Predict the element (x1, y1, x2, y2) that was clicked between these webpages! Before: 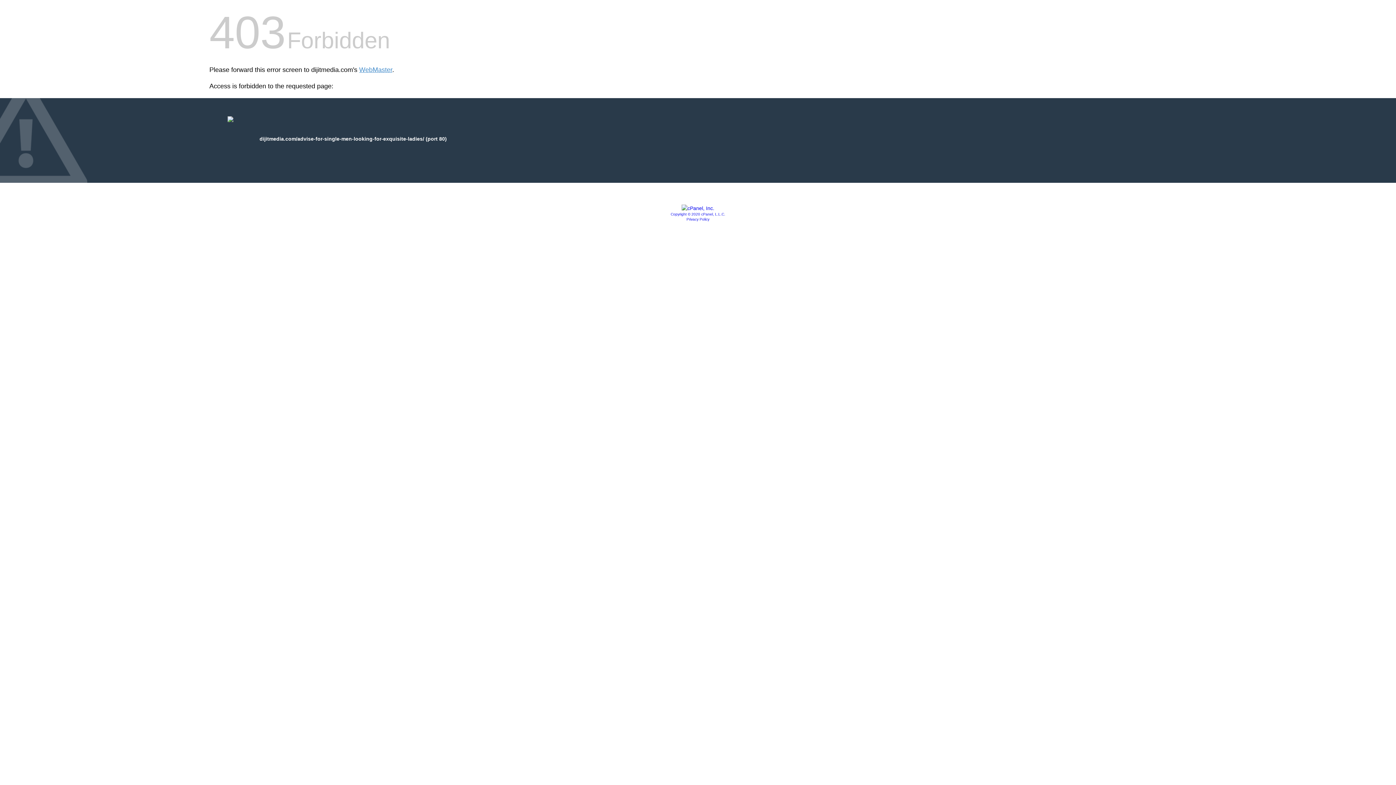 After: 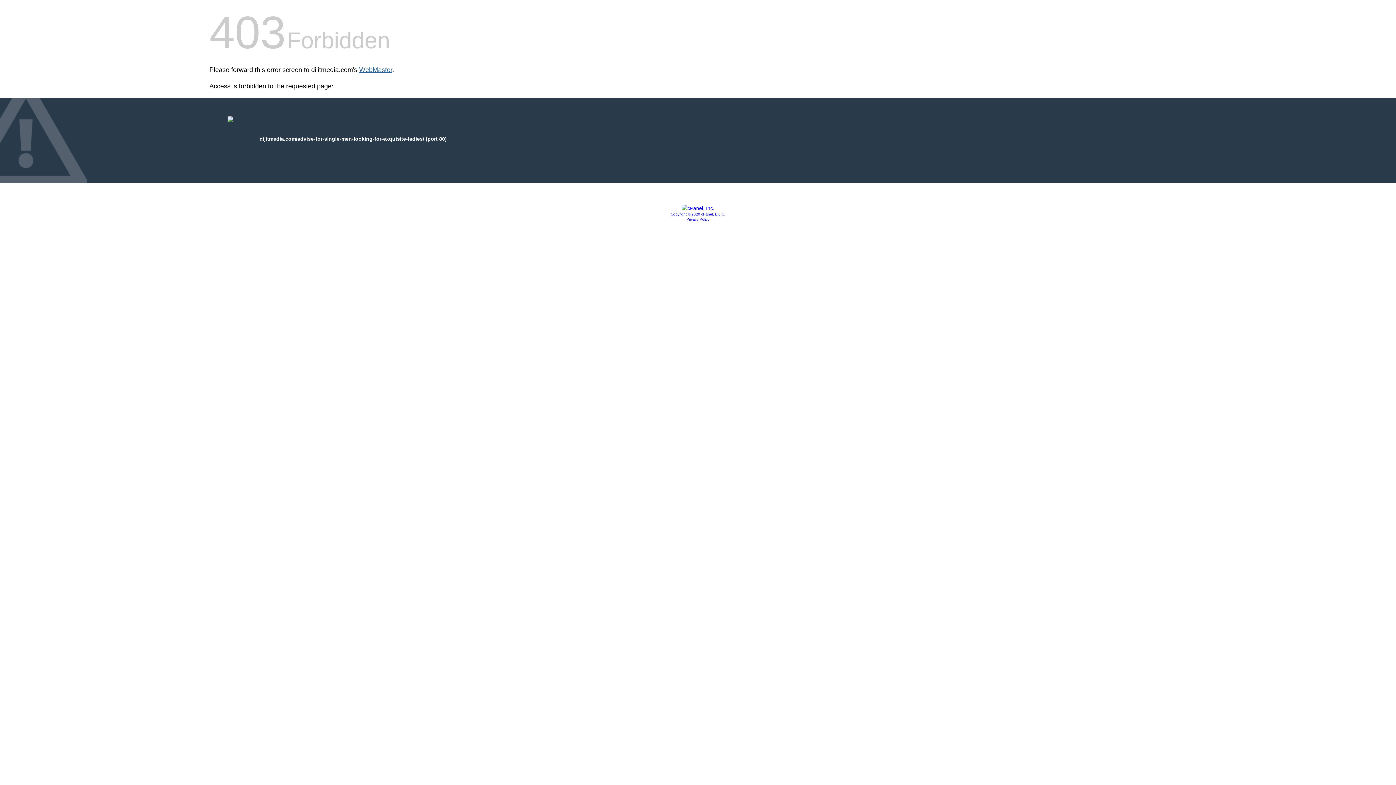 Action: label: WebMaster bbox: (359, 66, 392, 73)